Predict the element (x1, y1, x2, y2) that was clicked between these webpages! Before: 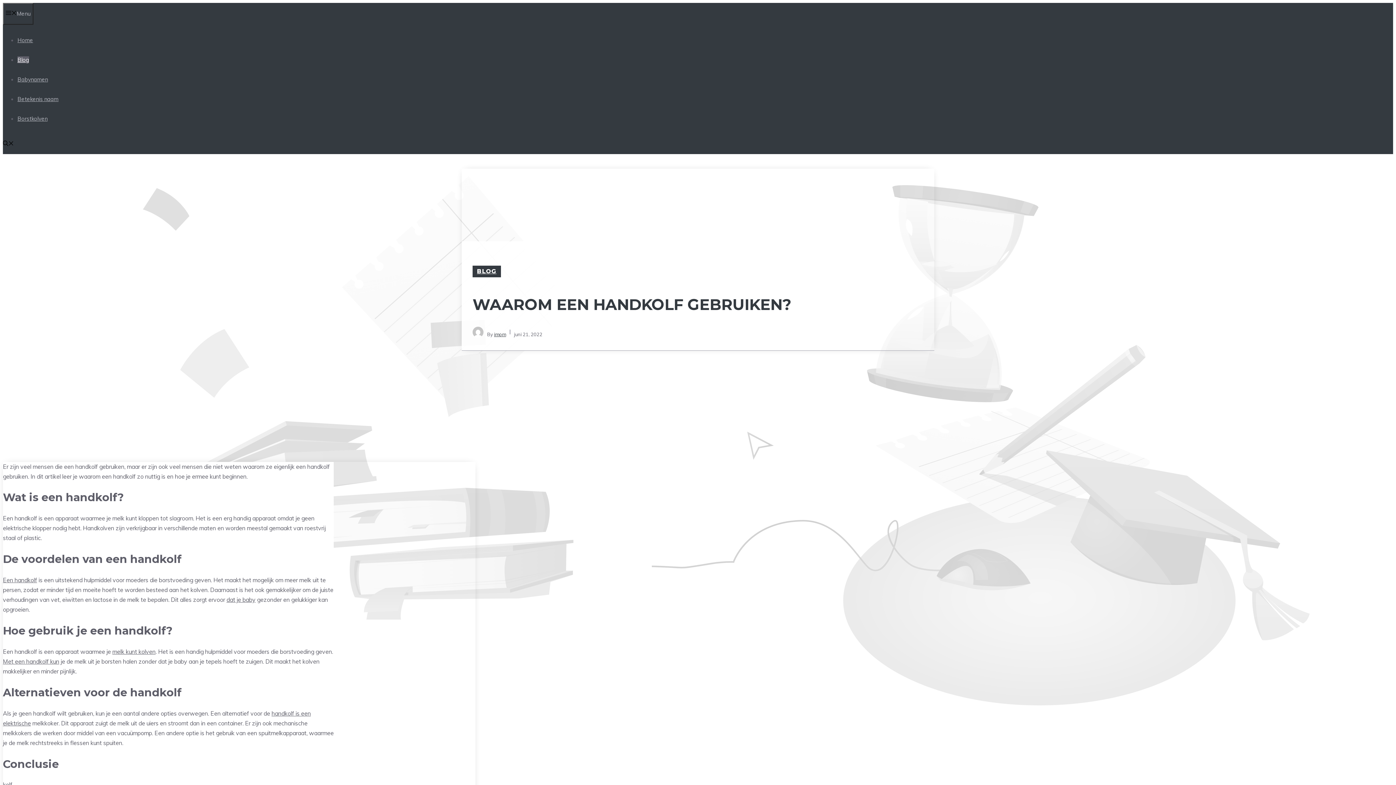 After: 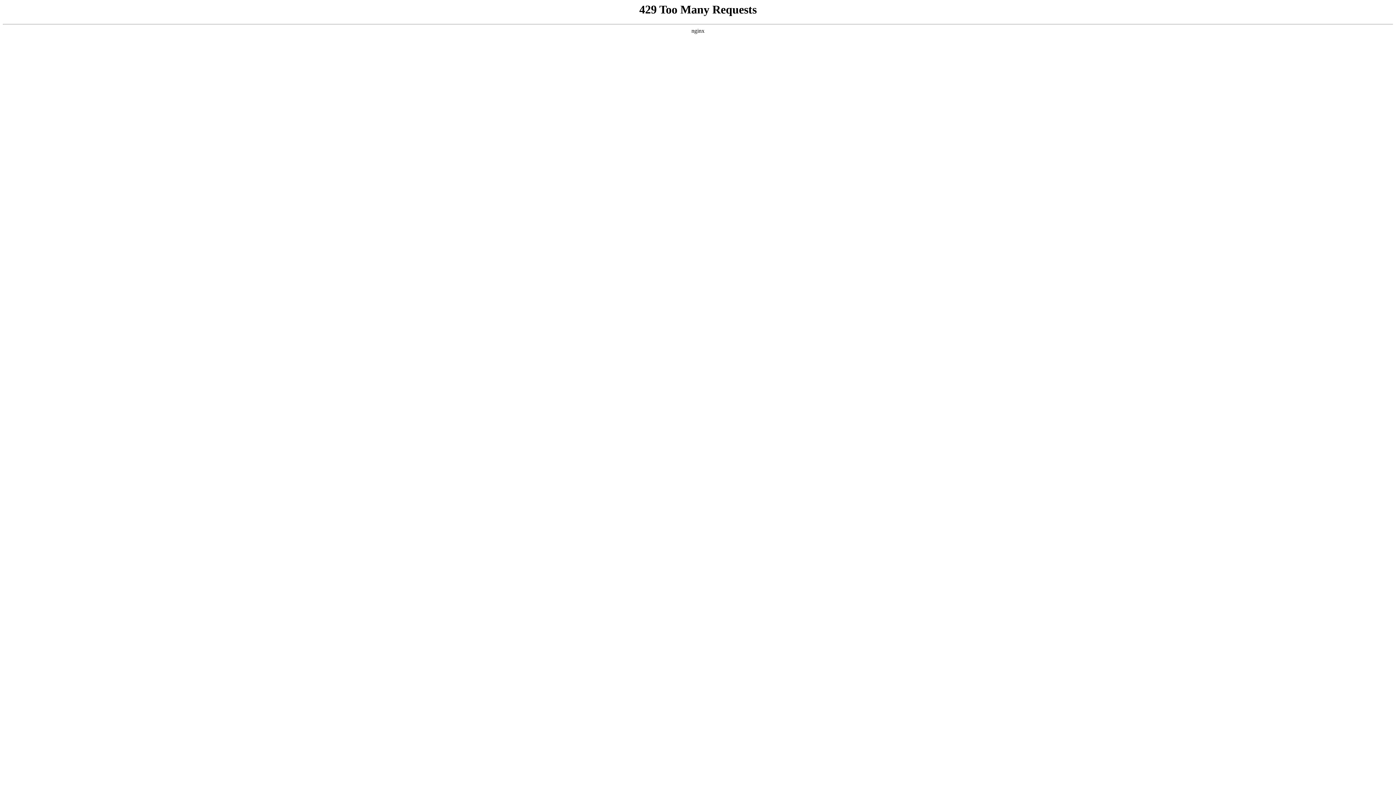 Action: label: dat je baby bbox: (226, 596, 255, 603)